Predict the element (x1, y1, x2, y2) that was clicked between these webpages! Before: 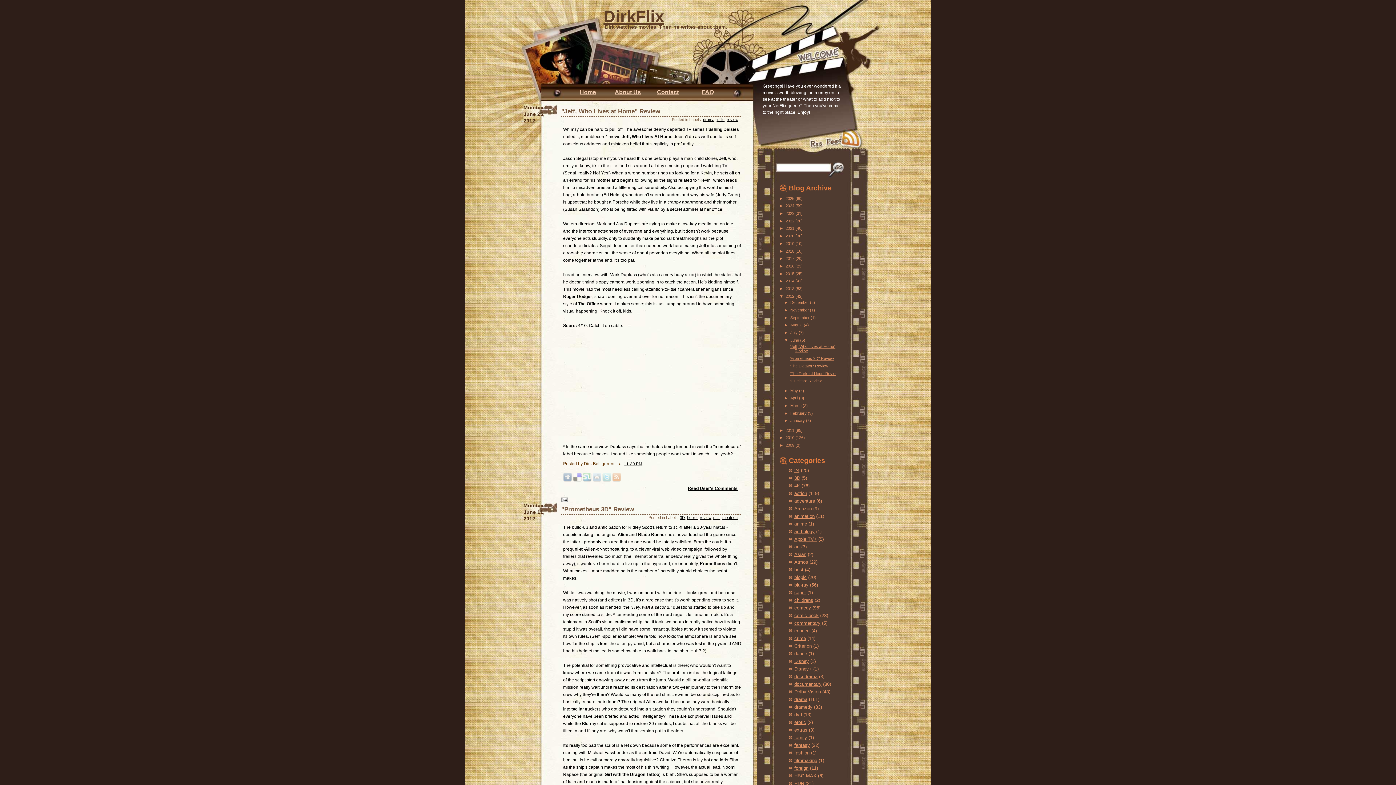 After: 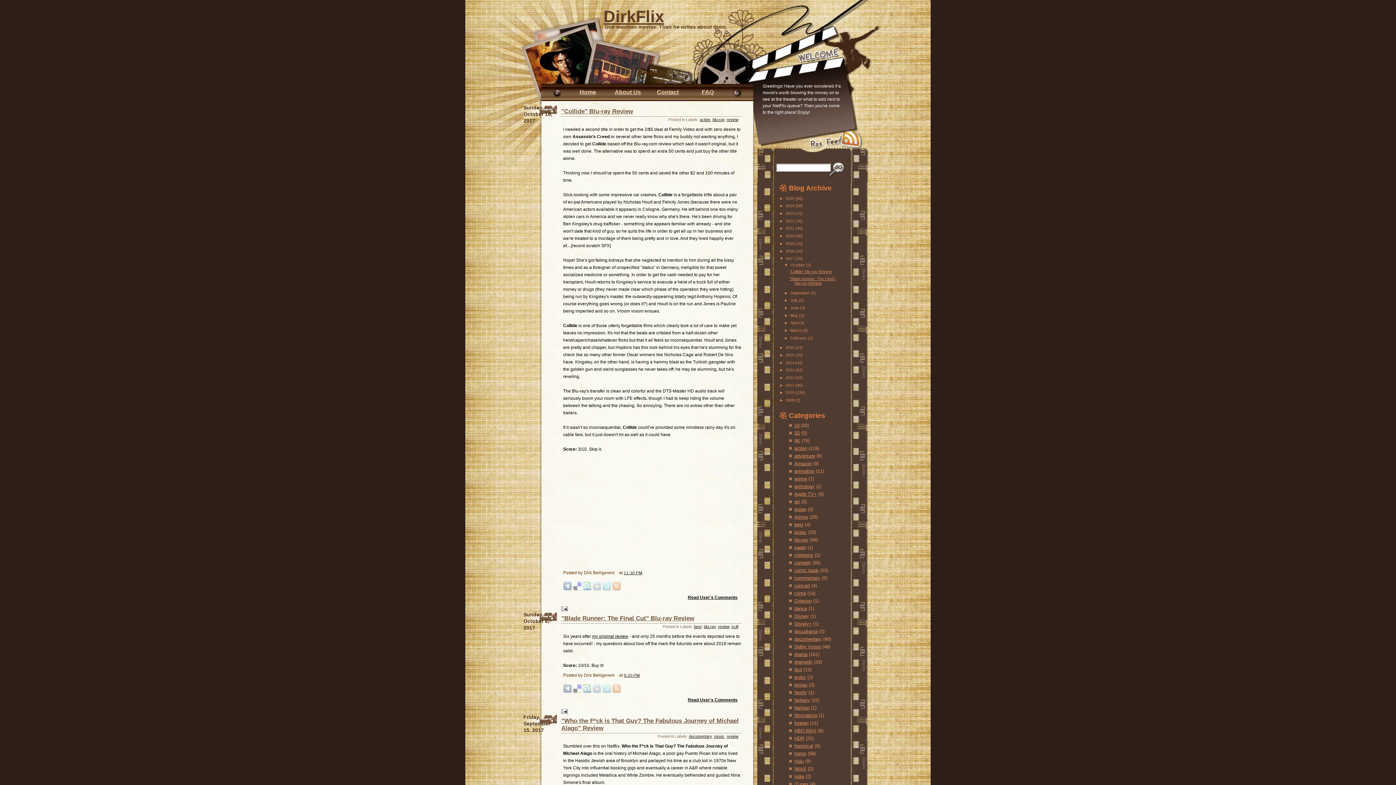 Action: label: 2017  bbox: (785, 256, 795, 260)